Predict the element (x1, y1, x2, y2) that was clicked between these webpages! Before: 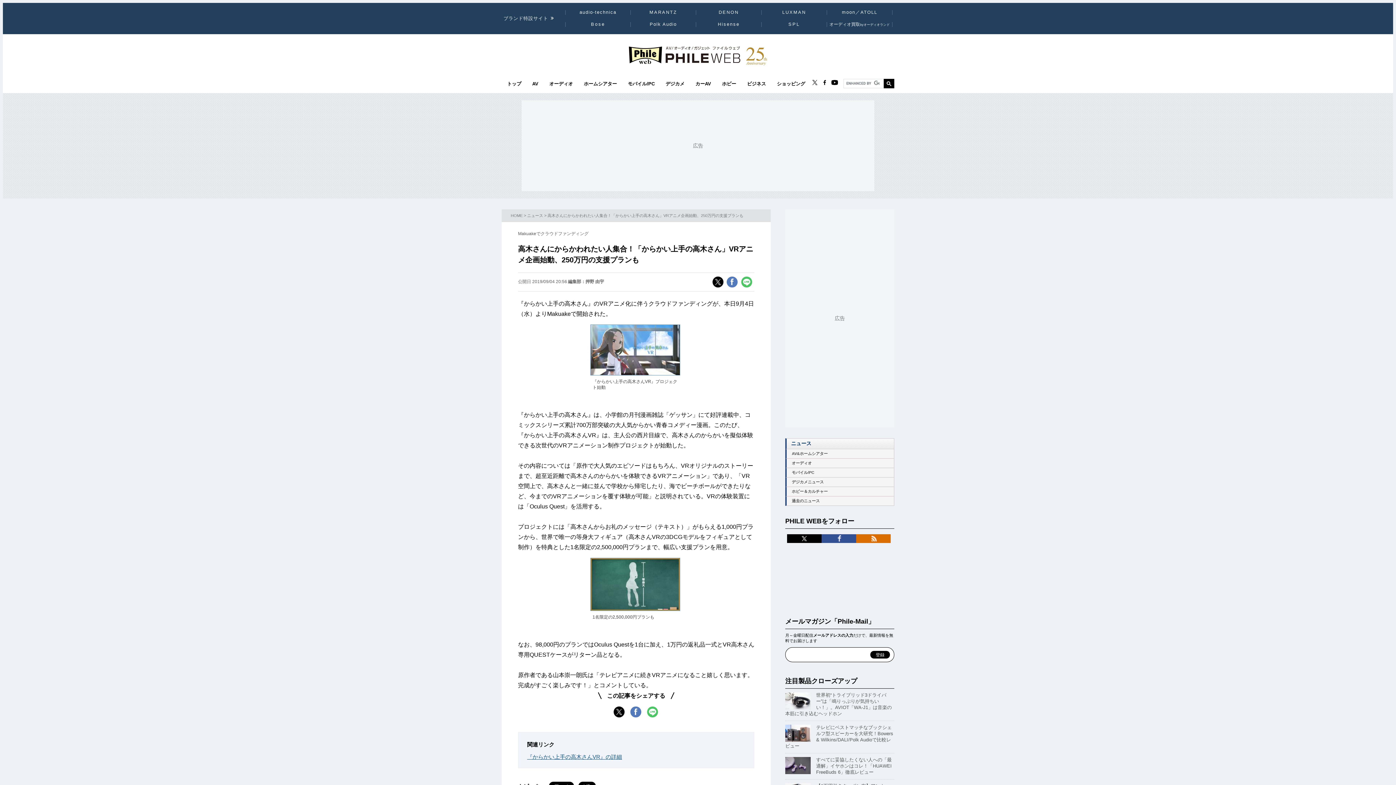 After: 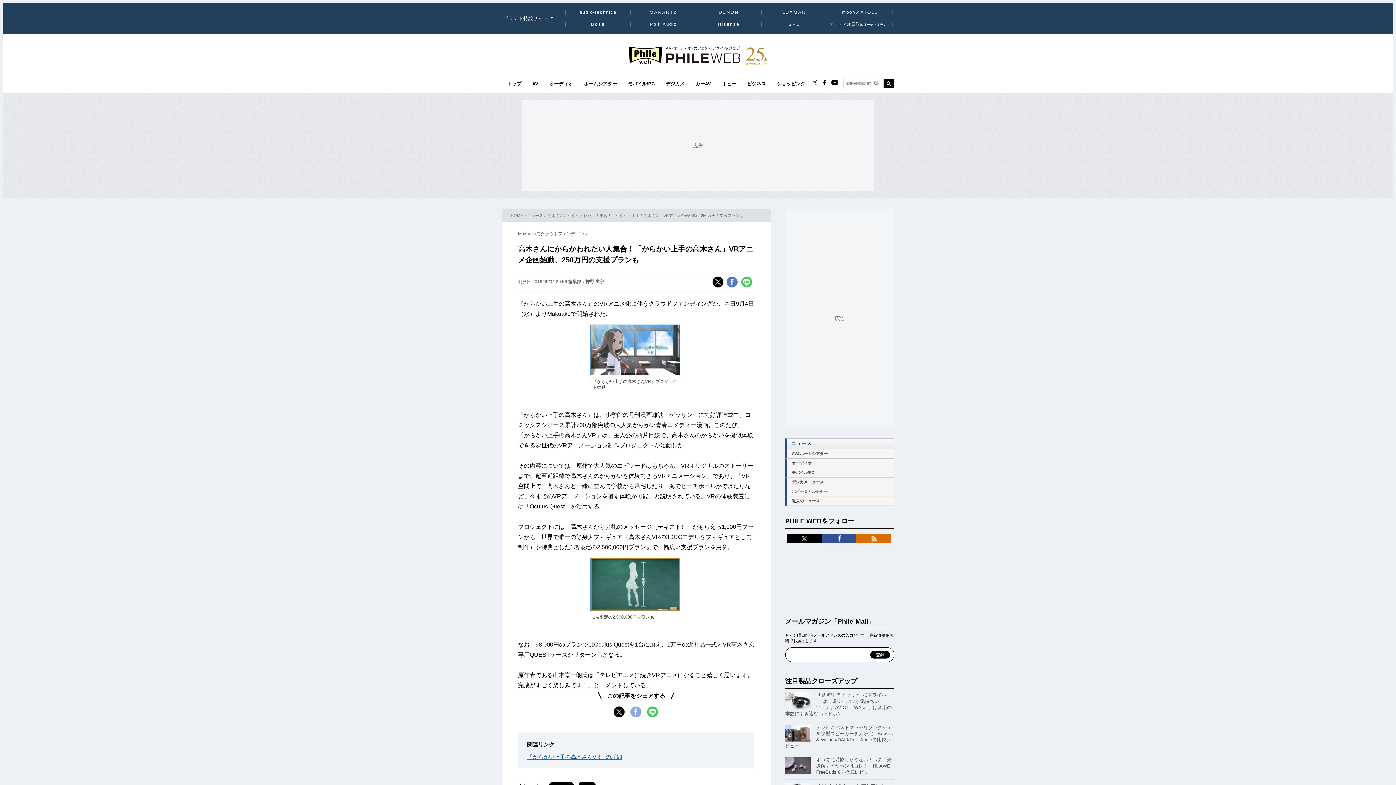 Action: bbox: (627, 706, 644, 717)